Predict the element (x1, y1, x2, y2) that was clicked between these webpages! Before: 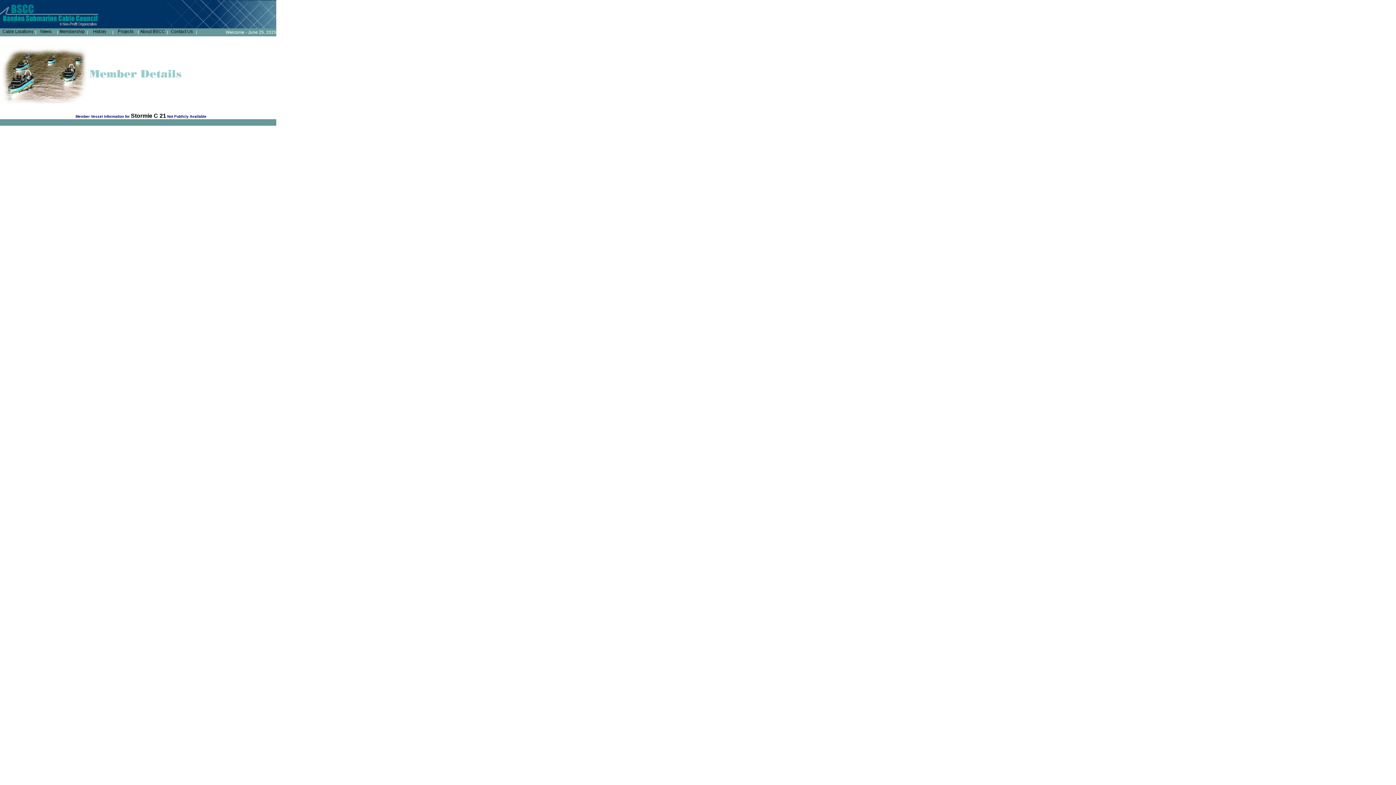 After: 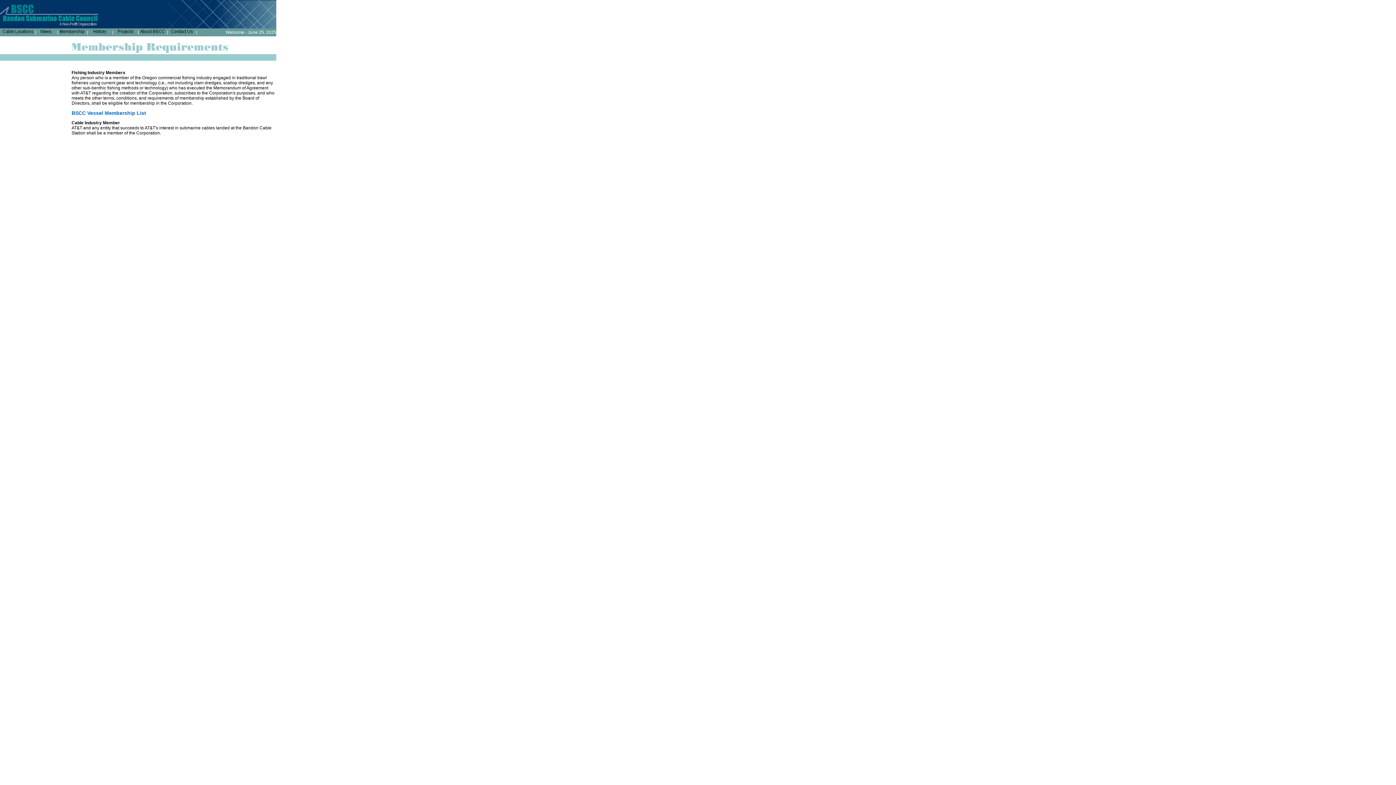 Action: bbox: (58, 29, 85, 36)